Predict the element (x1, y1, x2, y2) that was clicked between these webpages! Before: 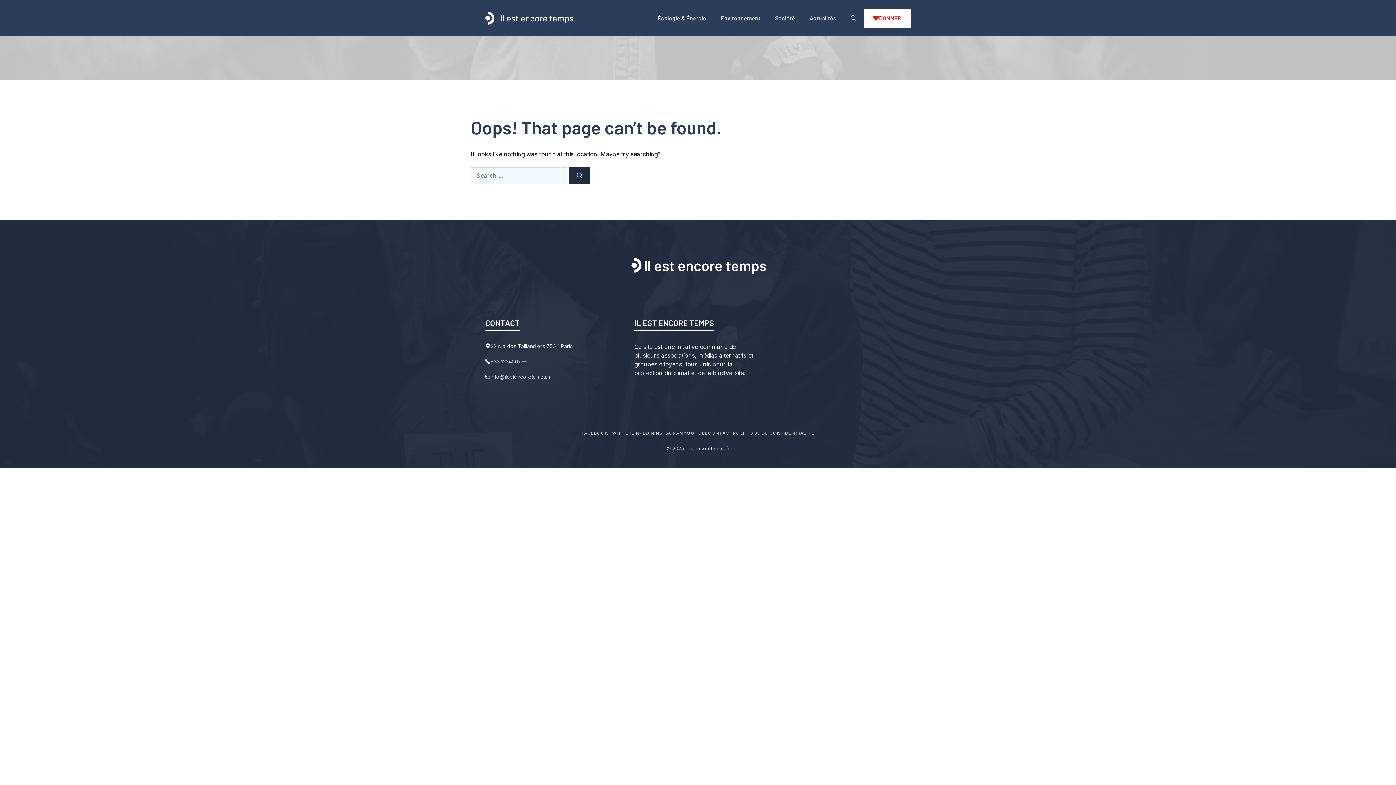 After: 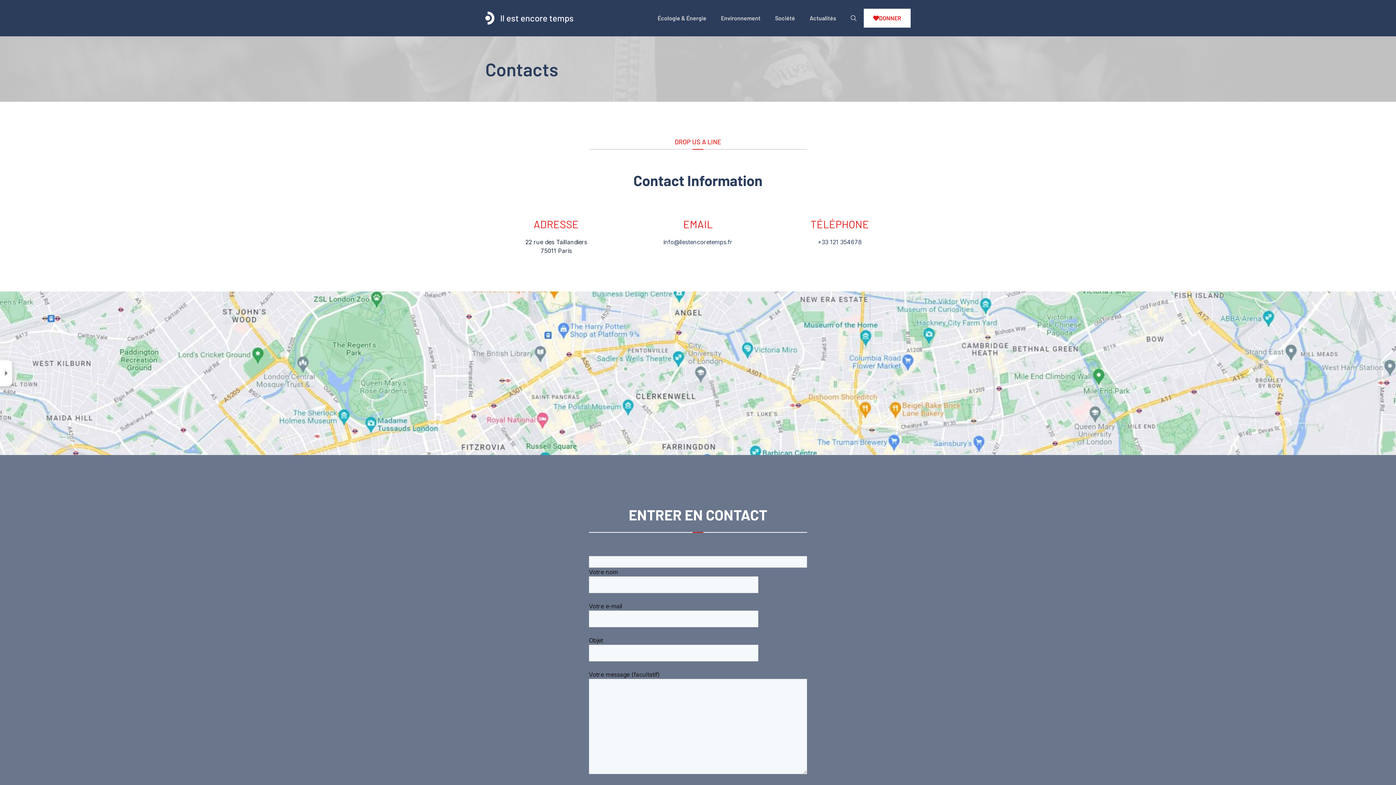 Action: label: CONTACT bbox: (708, 430, 733, 435)